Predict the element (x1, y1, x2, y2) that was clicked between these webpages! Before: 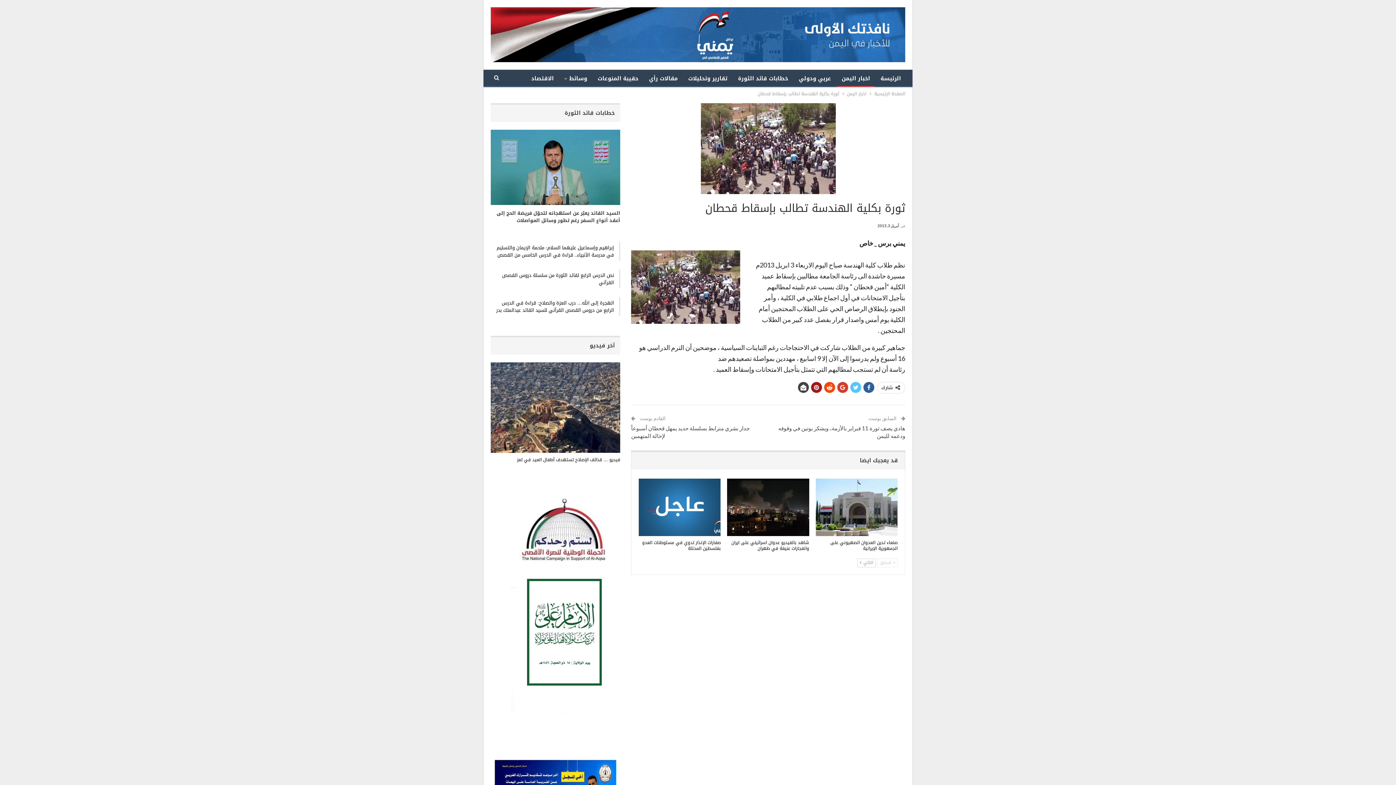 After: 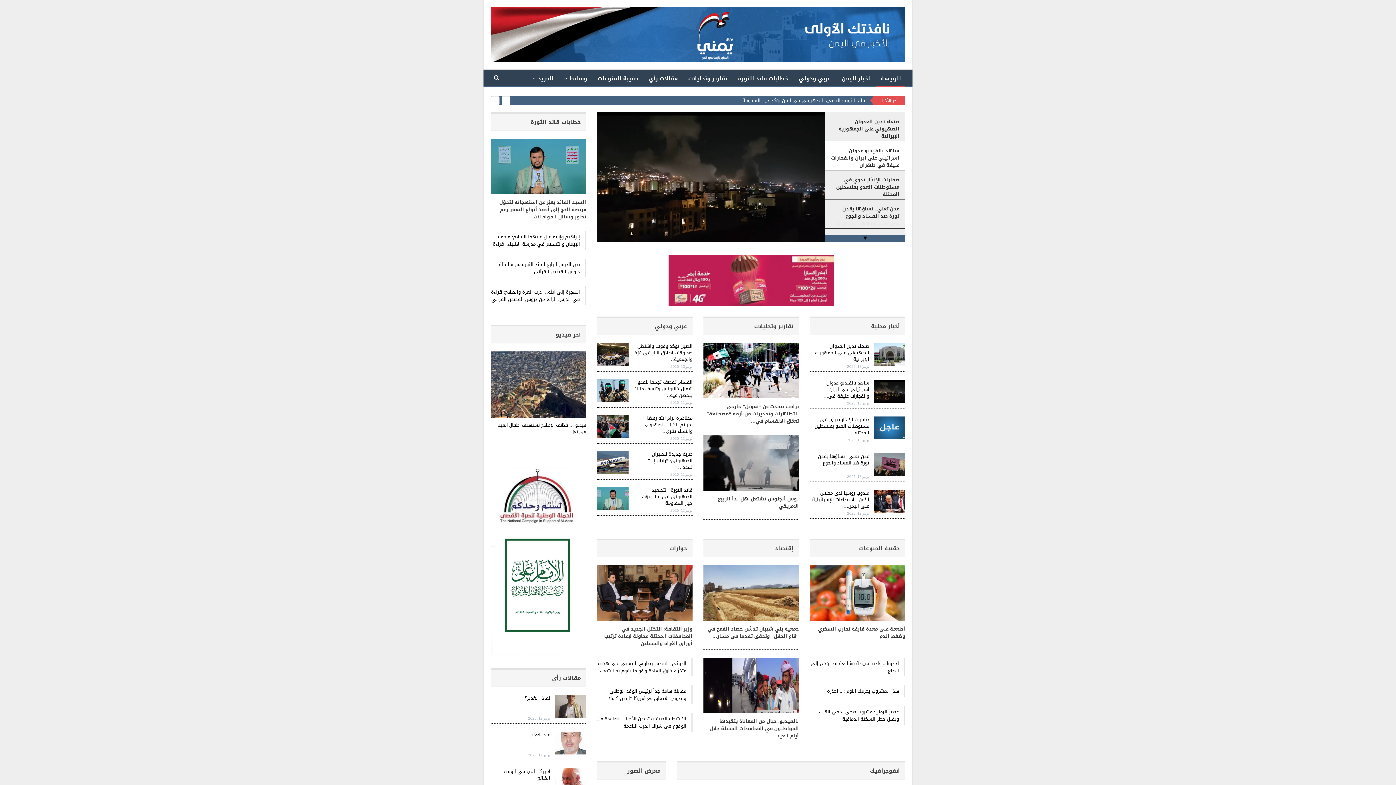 Action: bbox: (876, 69, 905, 87) label: الرئيسة